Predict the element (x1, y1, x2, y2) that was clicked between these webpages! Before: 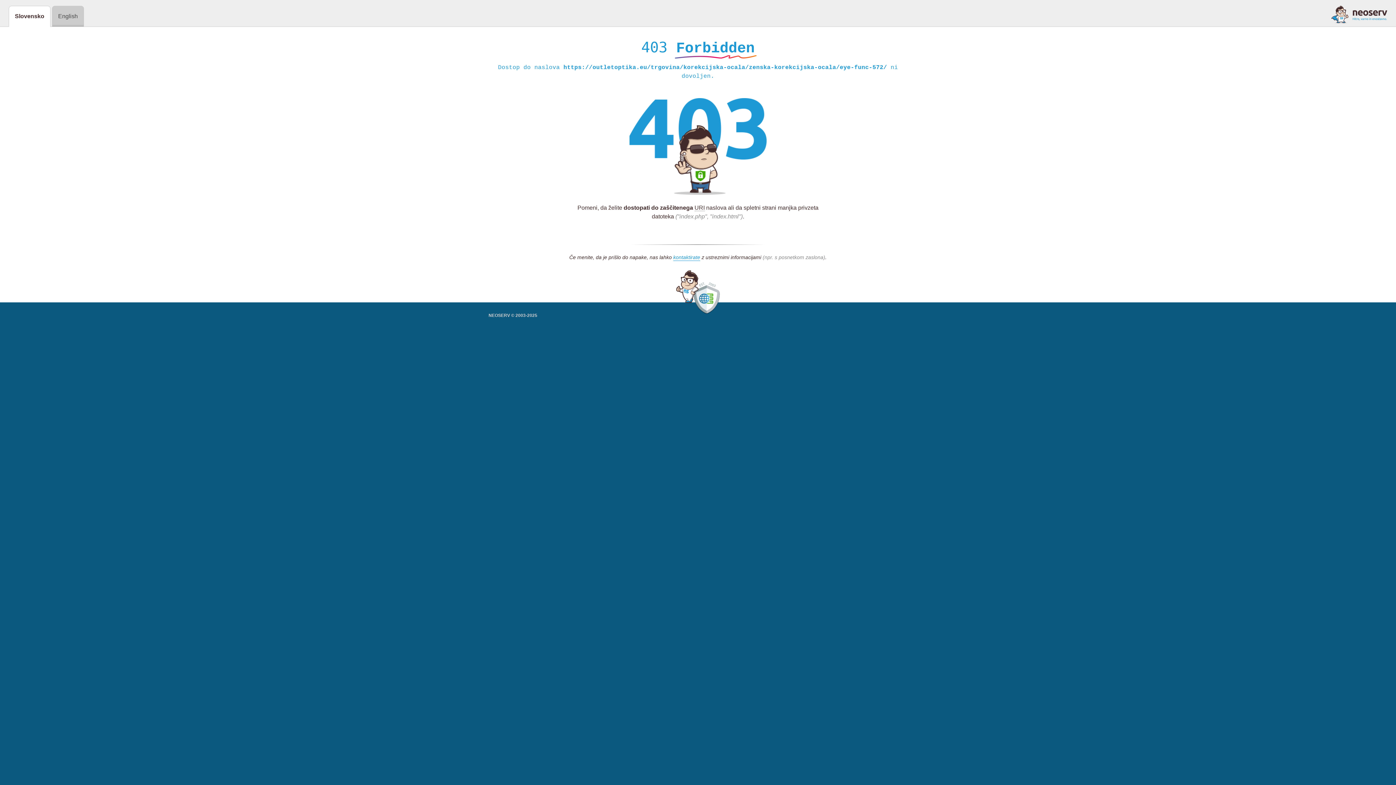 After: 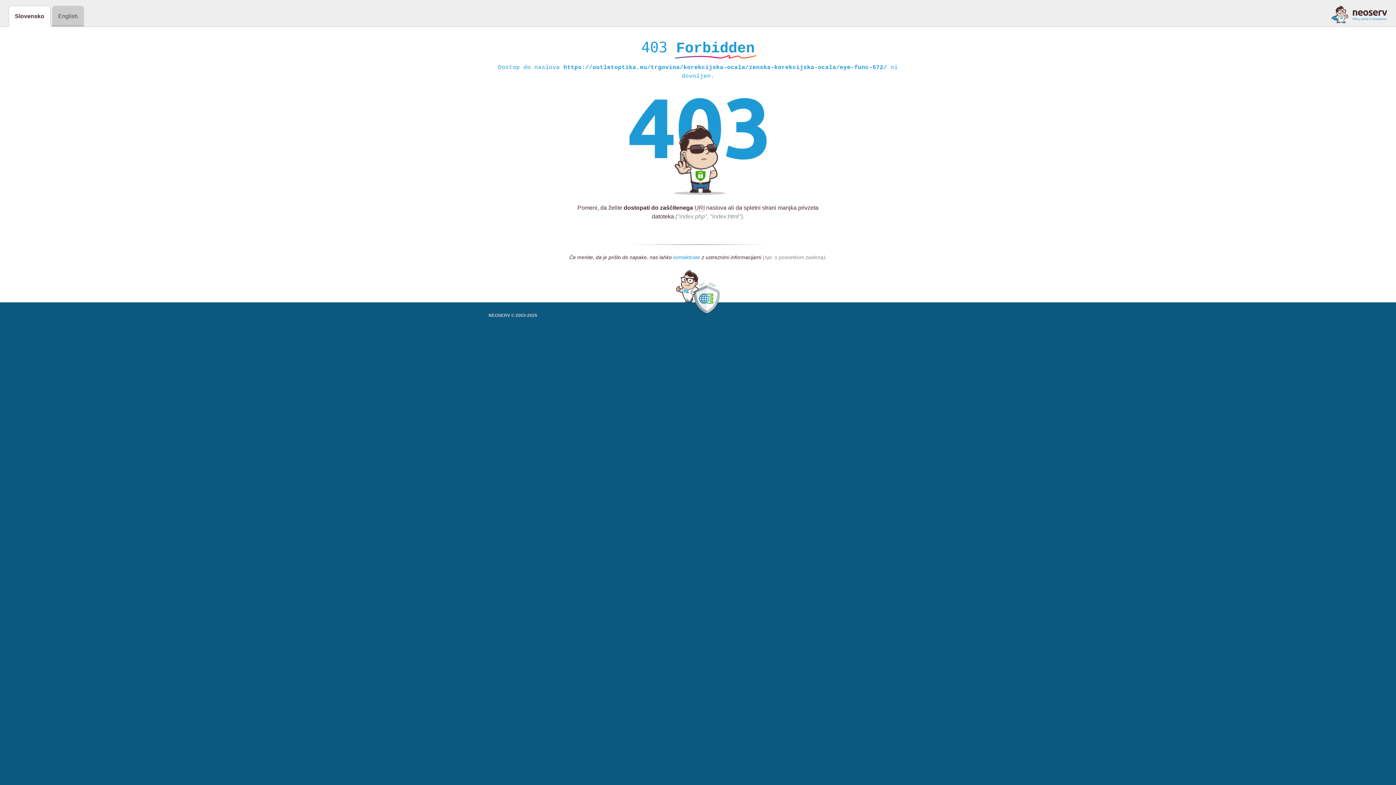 Action: bbox: (673, 254, 700, 261) label: kontaktirate